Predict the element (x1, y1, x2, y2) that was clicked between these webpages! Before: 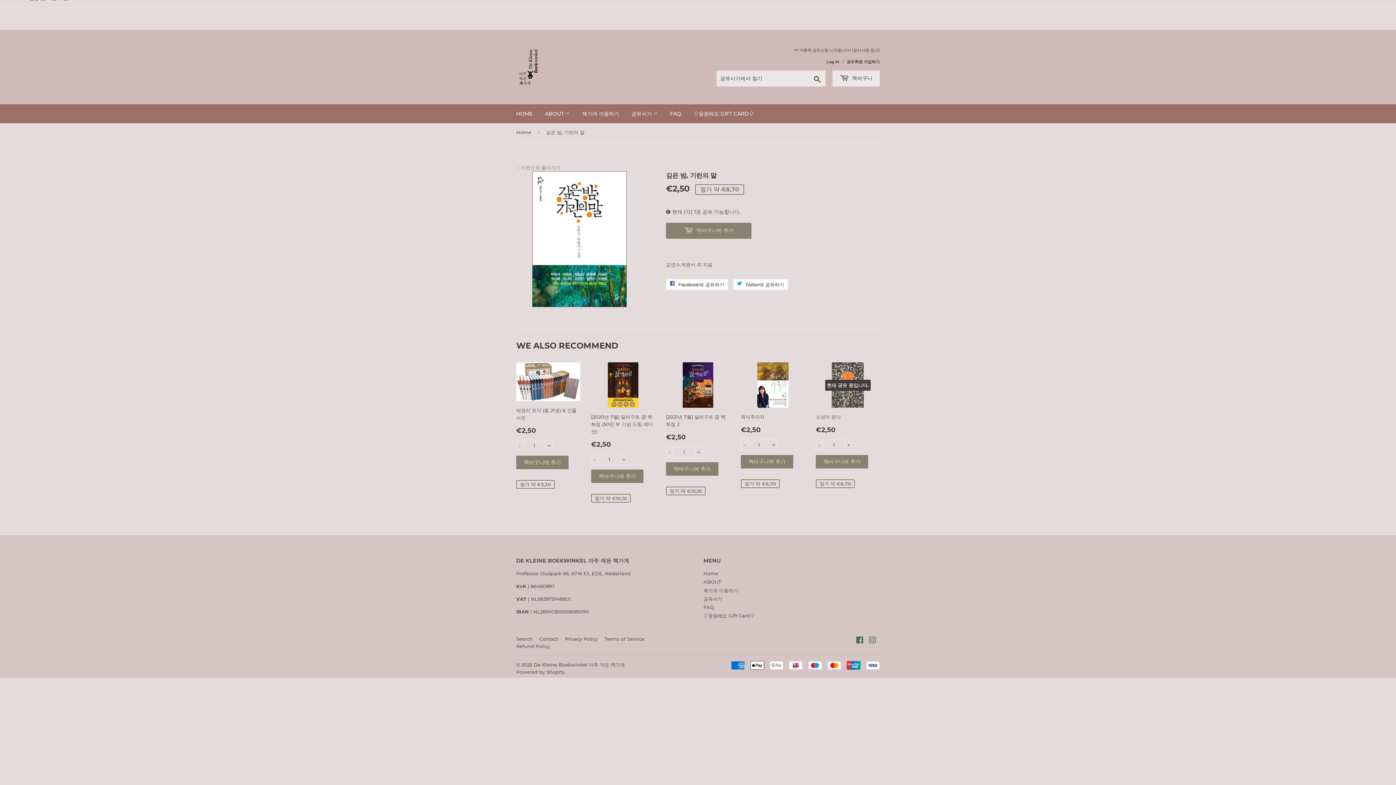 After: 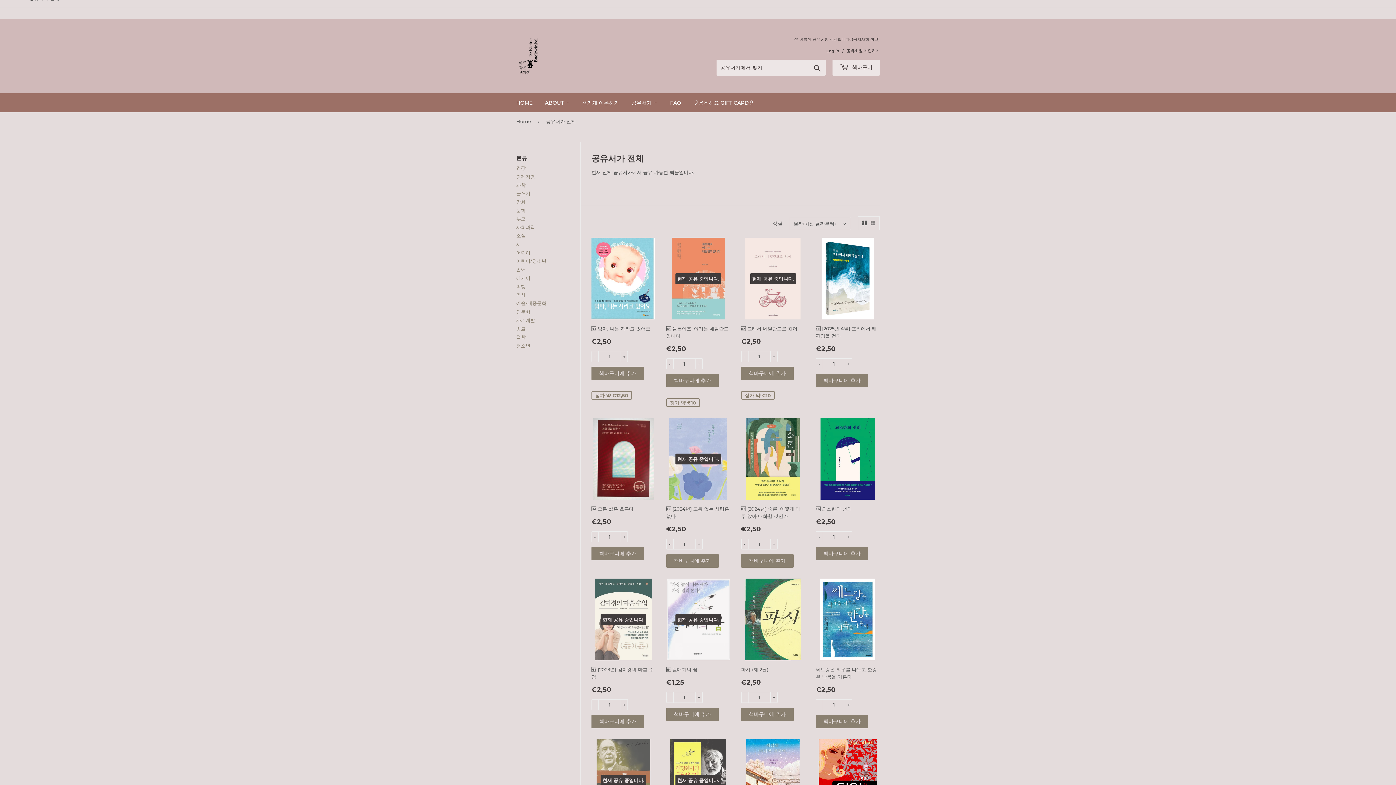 Action: label: 공유서가  bbox: (626, 104, 663, 123)